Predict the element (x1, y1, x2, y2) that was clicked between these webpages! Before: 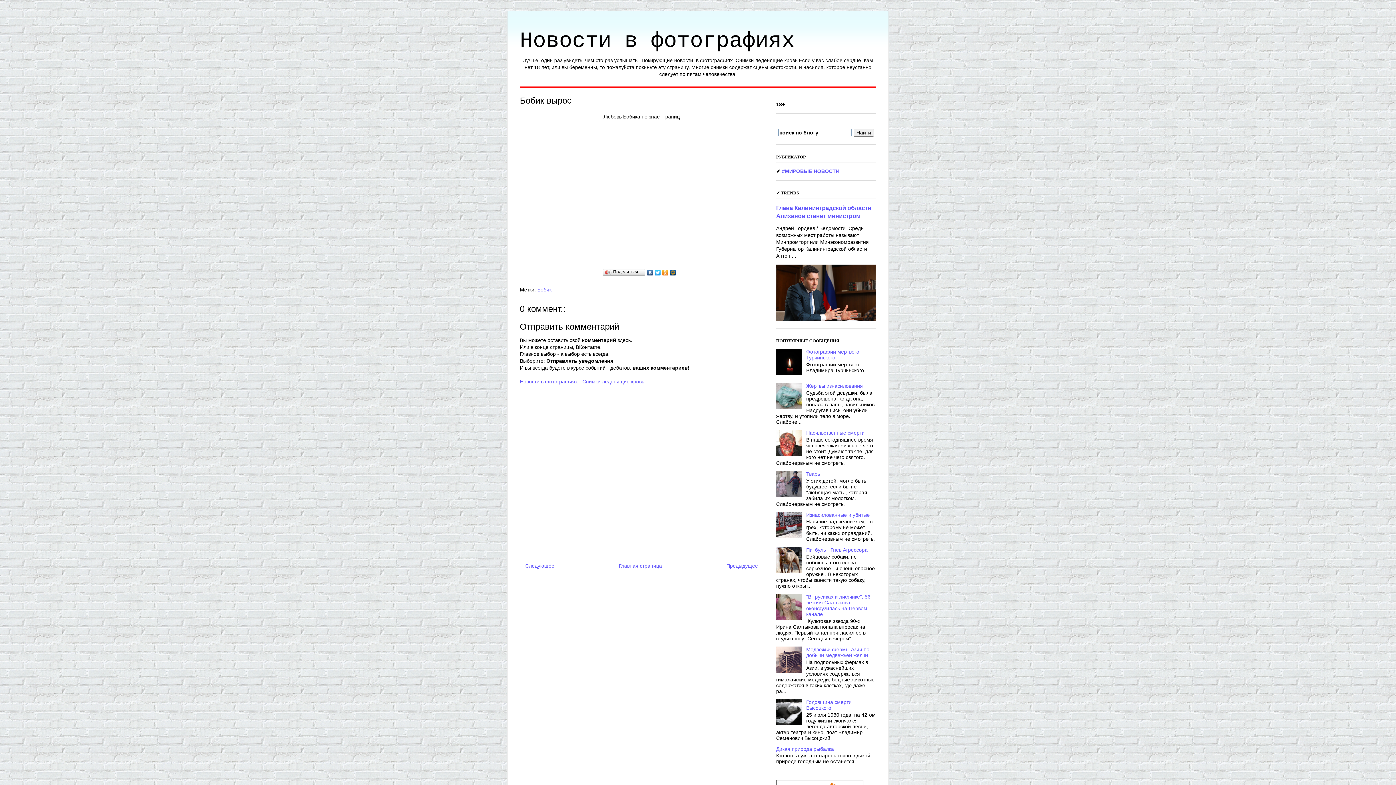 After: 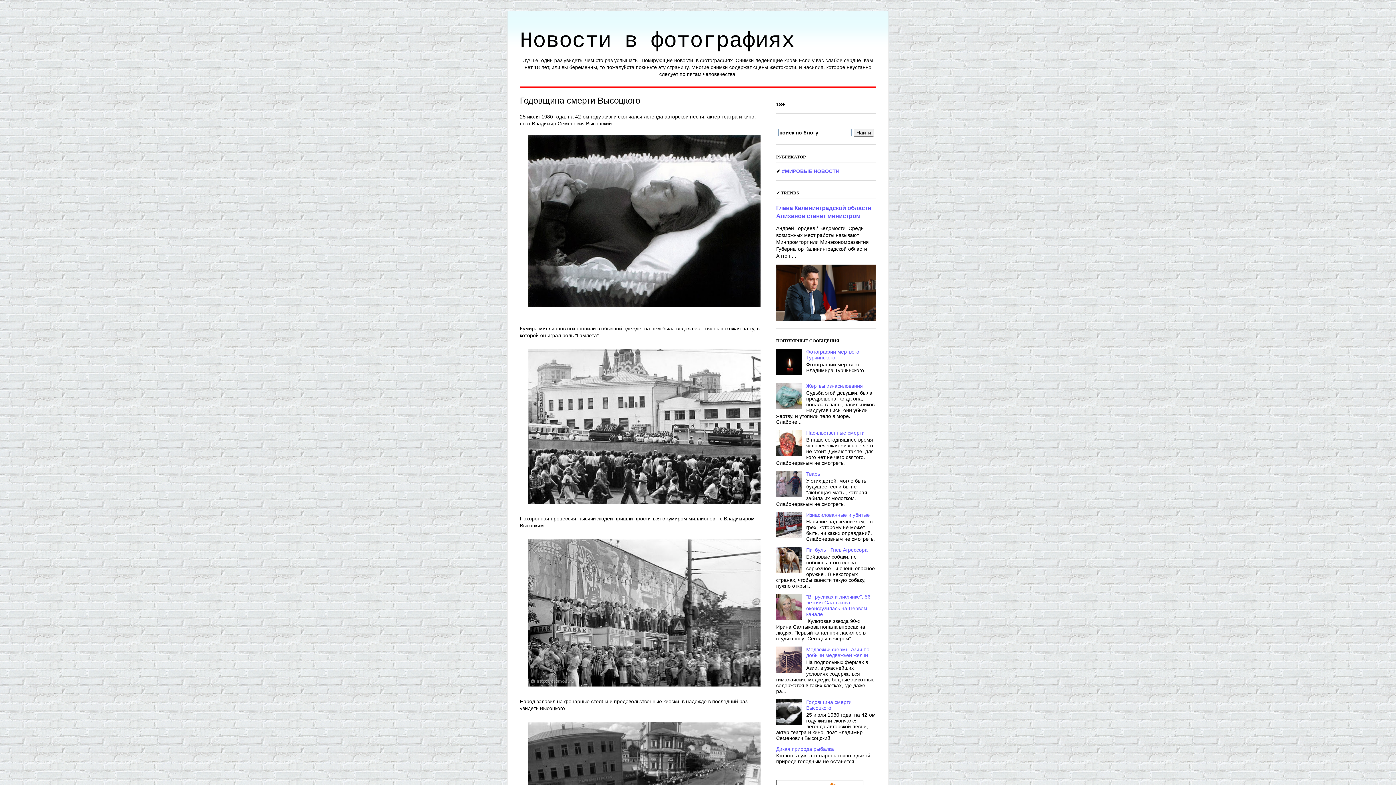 Action: label: Годовщина смерти Высоцкого bbox: (806, 699, 851, 711)